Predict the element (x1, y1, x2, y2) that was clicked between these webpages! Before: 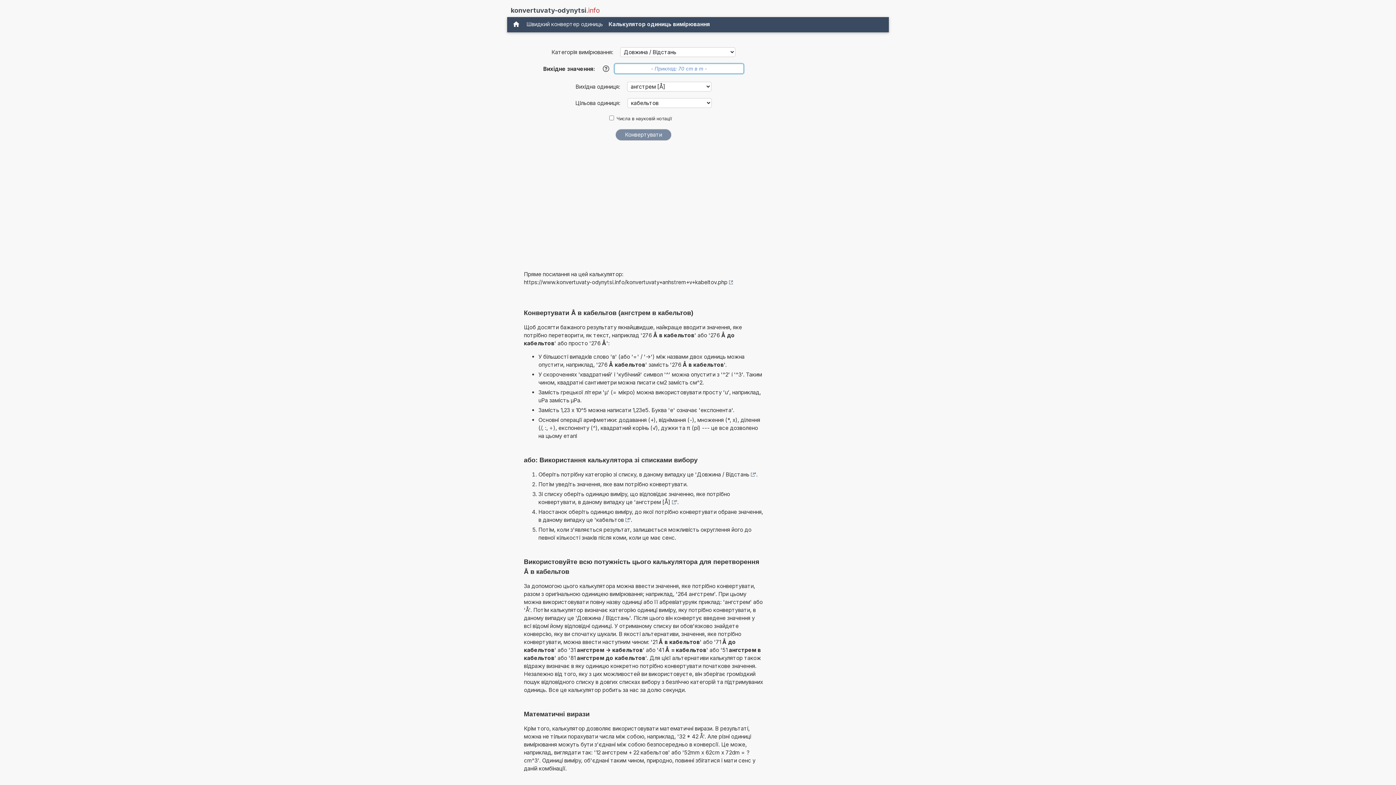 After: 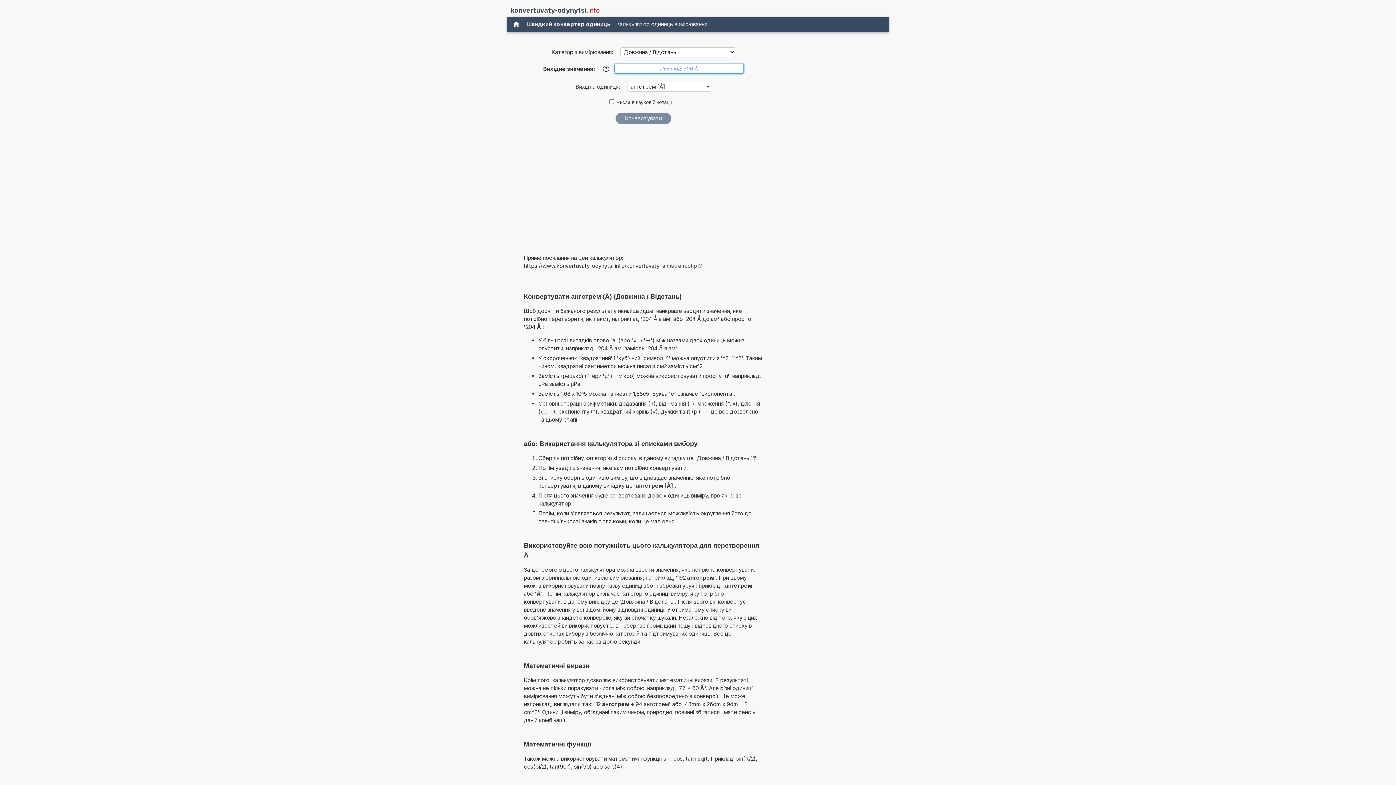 Action: bbox: (636, 498, 676, 506) label: ангстрем [Å]